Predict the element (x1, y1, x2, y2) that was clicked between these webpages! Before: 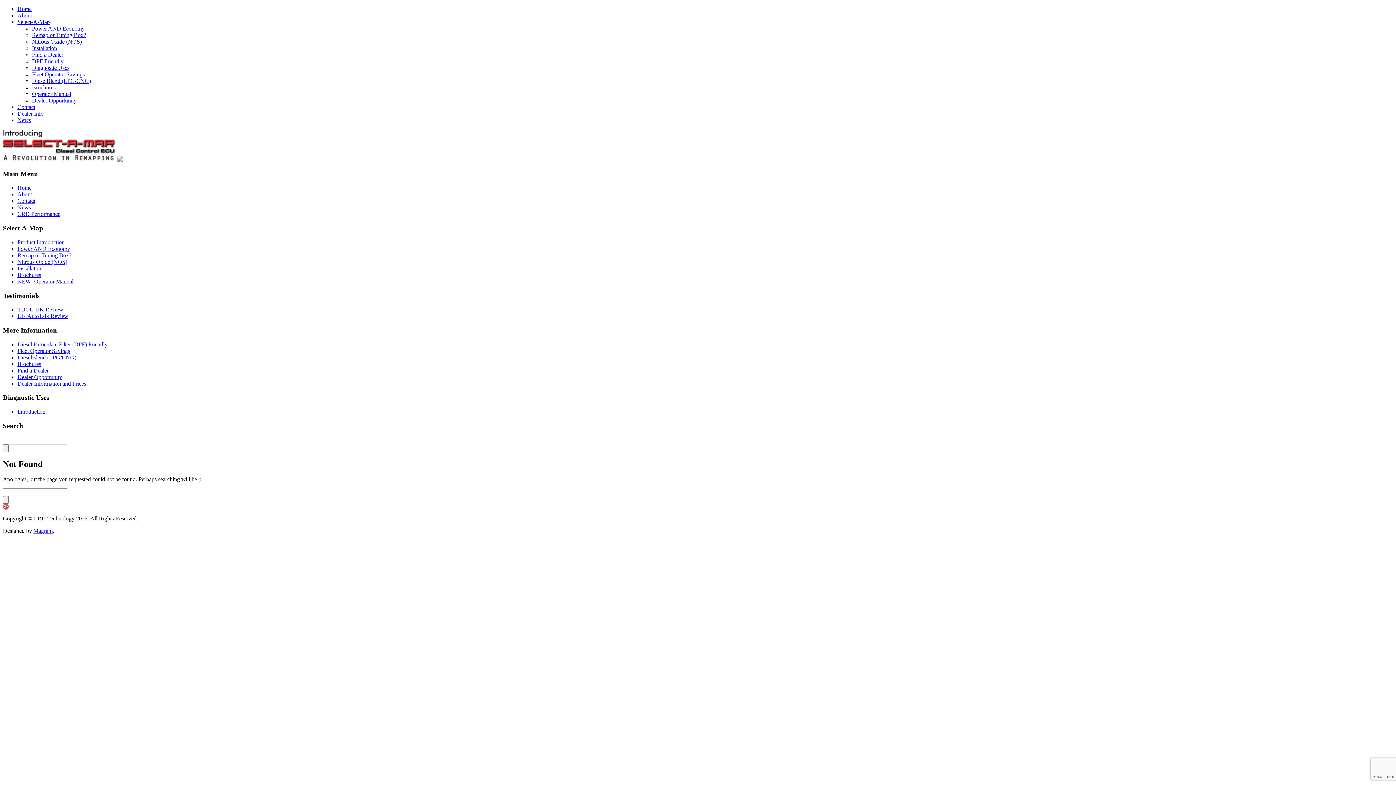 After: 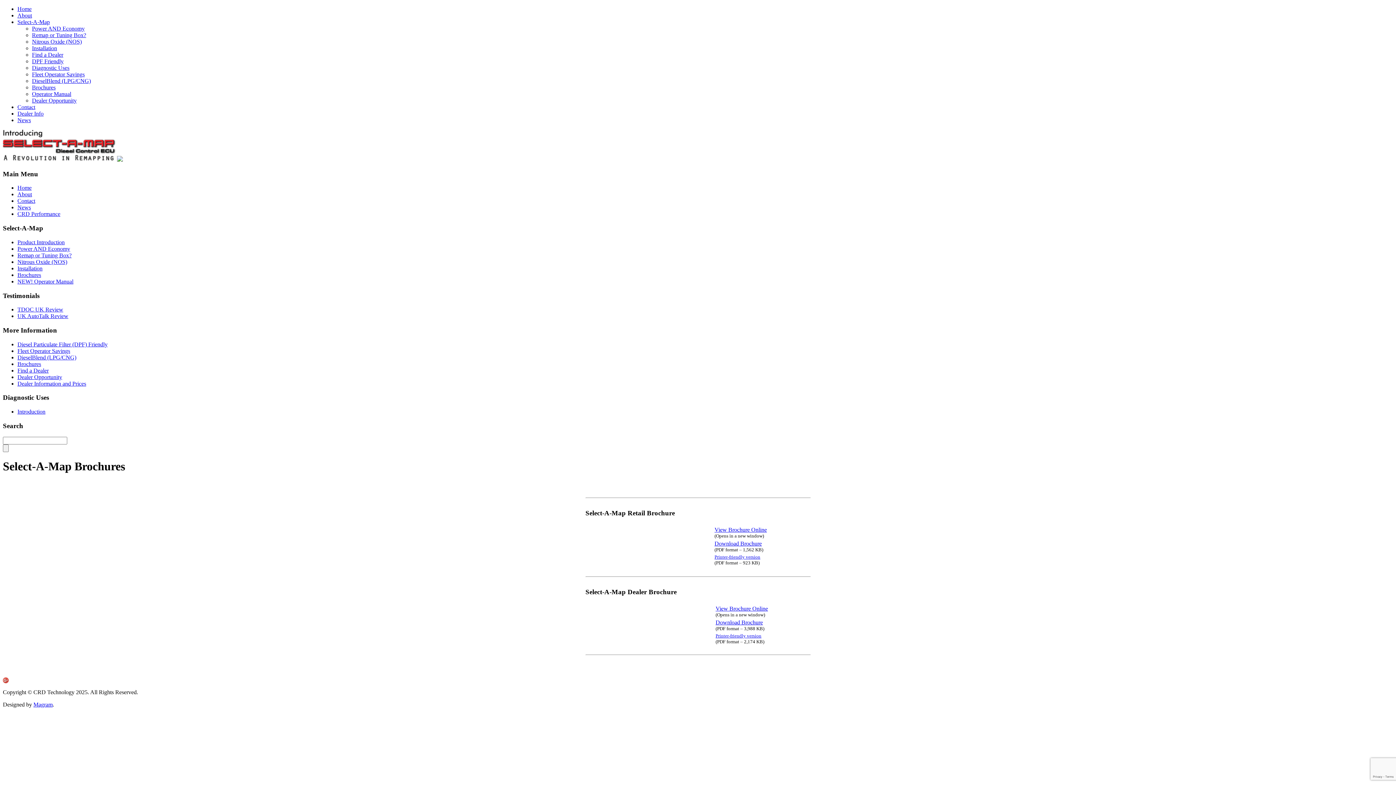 Action: bbox: (17, 361, 41, 367) label: Brochures